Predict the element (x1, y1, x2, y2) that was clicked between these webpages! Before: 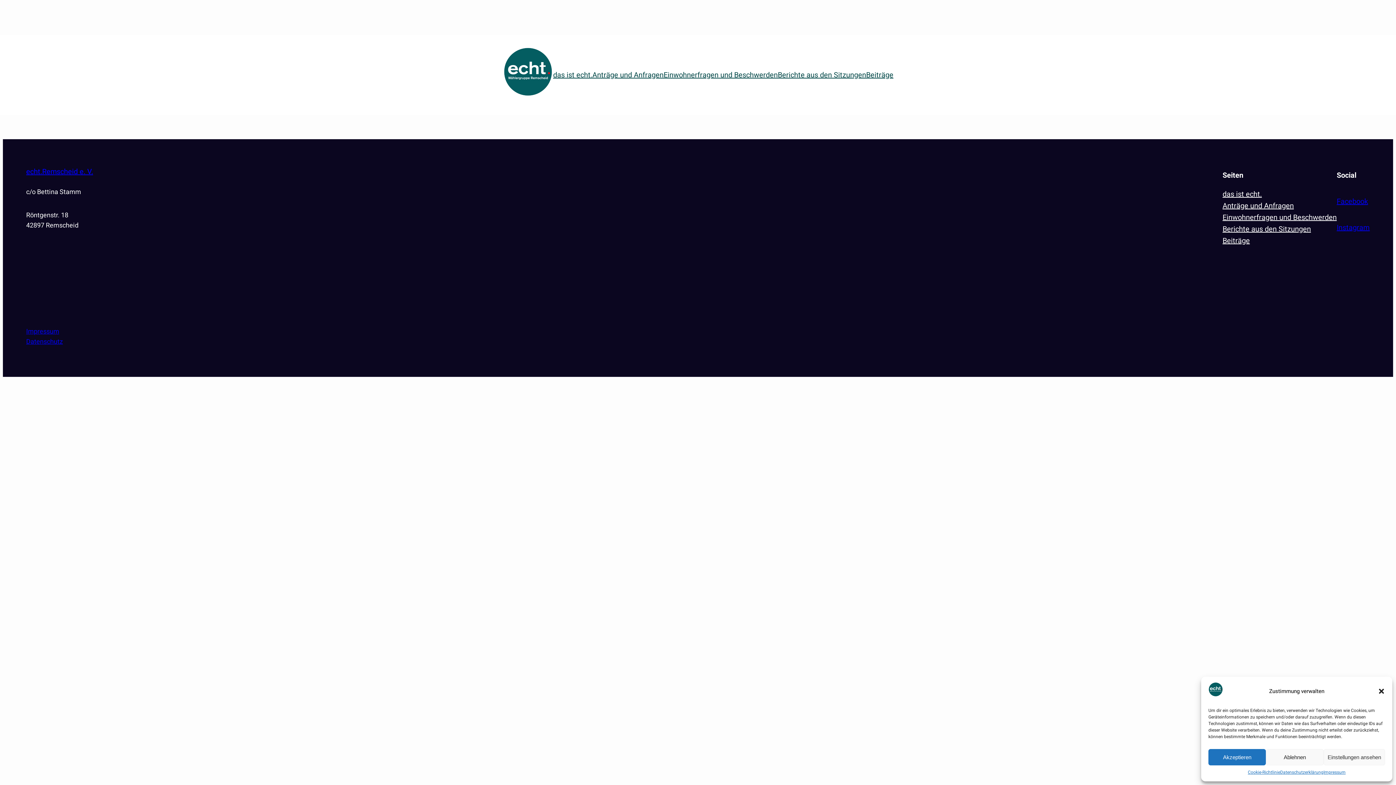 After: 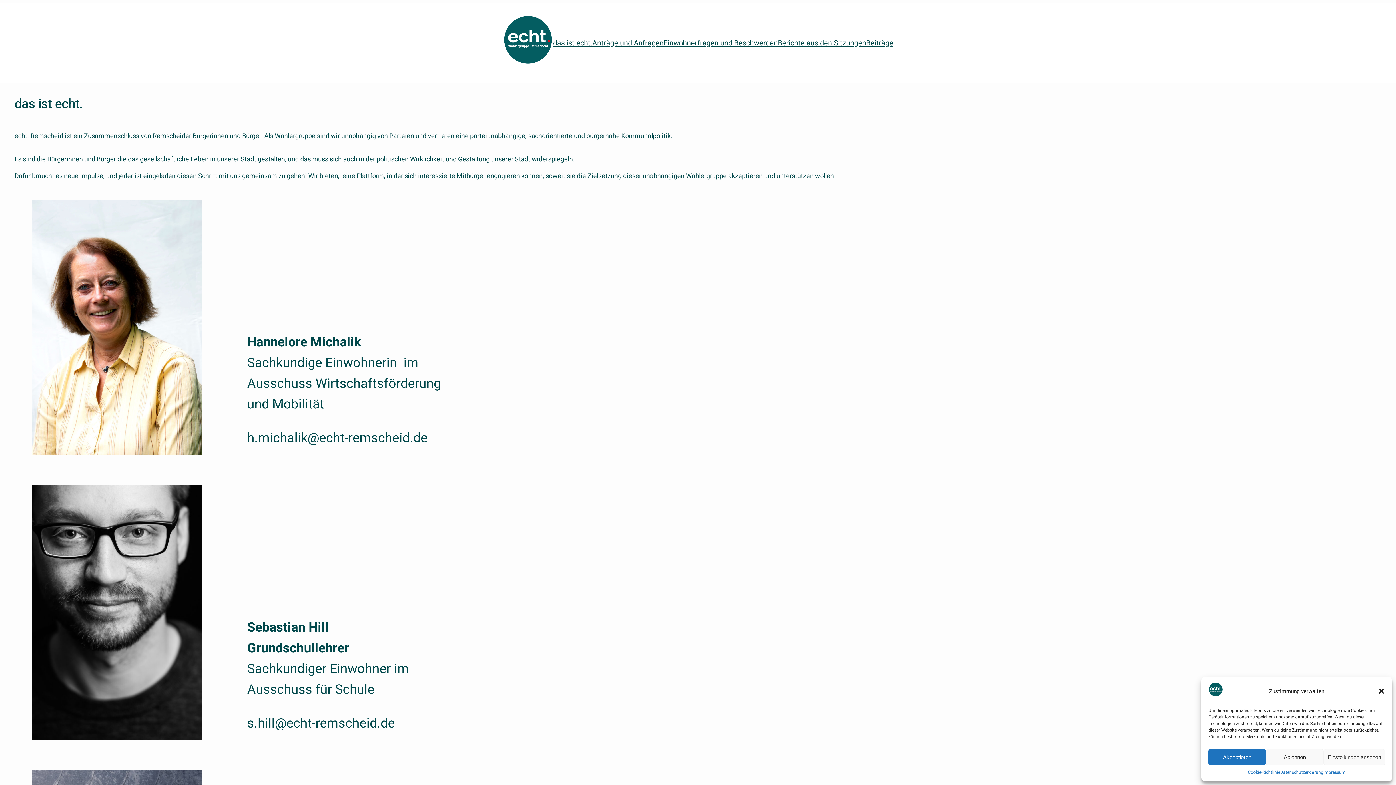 Action: label: das ist echt. bbox: (1222, 188, 1262, 200)